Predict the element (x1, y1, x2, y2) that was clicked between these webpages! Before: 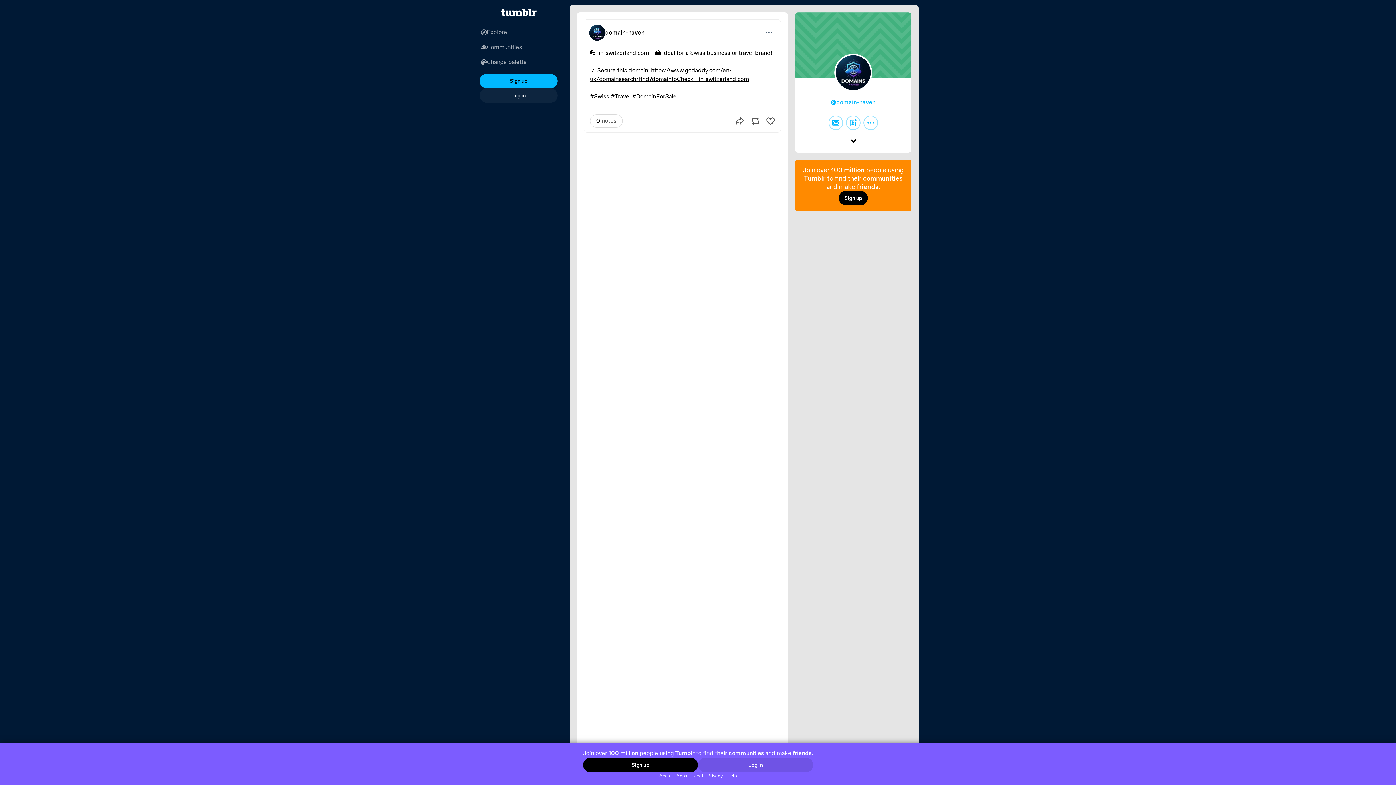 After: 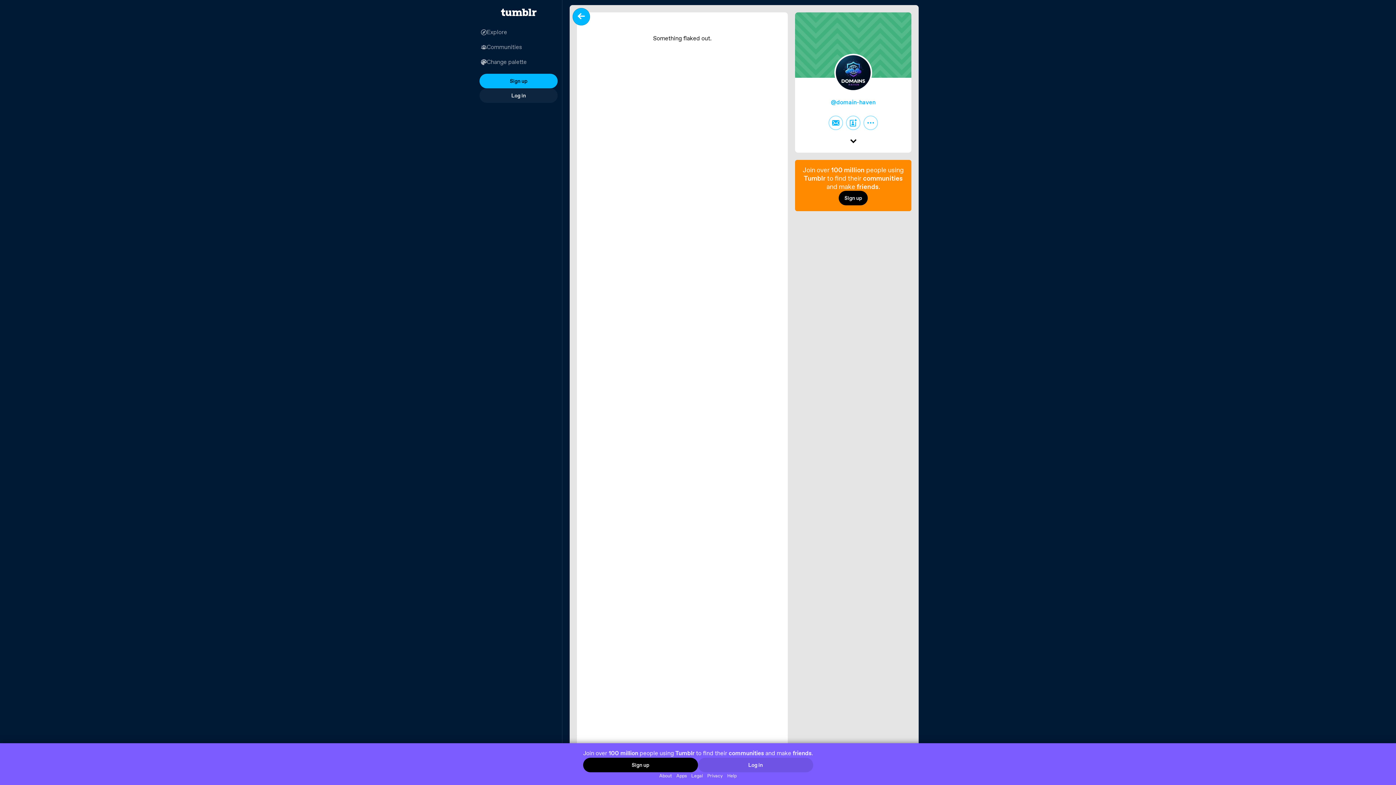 Action: bbox: (584, 19, 780, 45) label: Permalink